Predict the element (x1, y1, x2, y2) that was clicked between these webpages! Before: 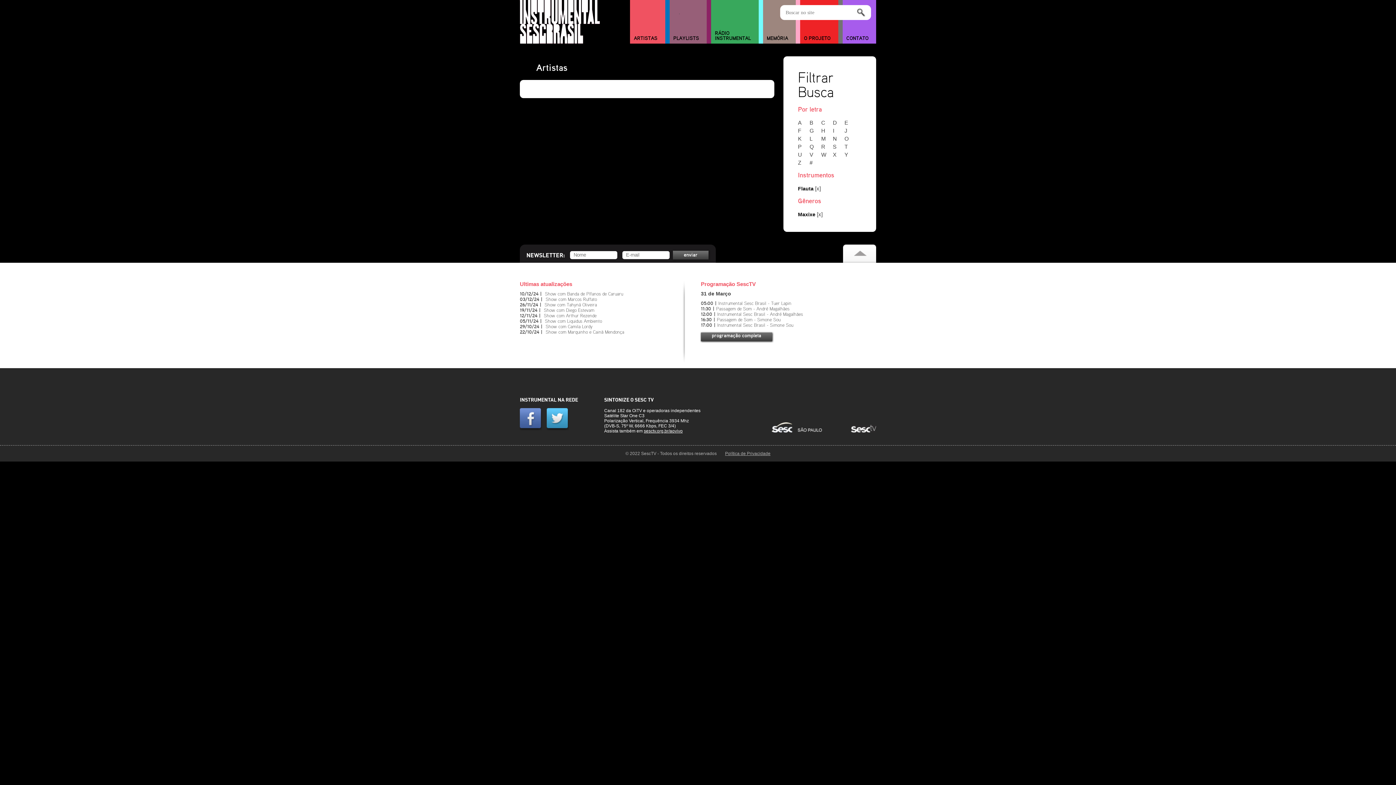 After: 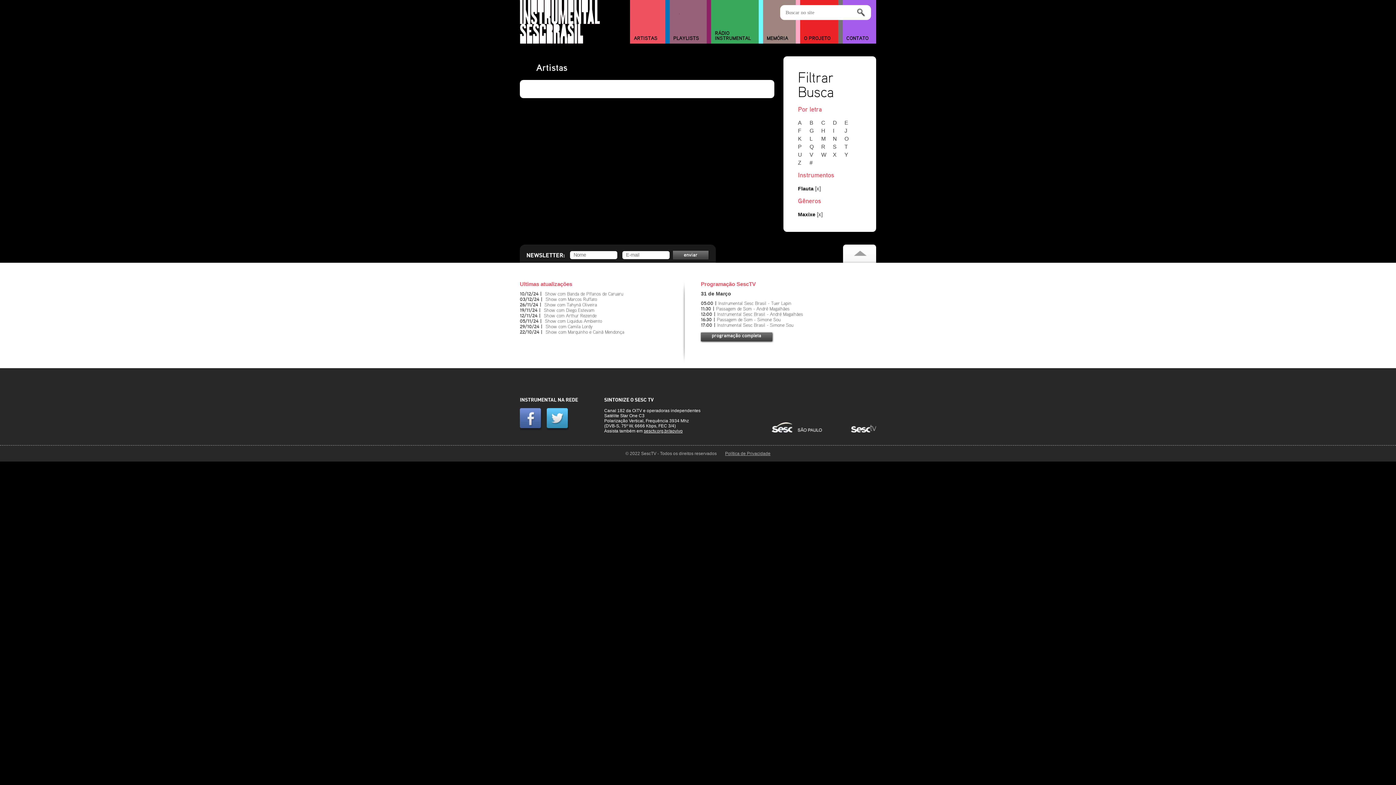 Action: bbox: (809, 159, 820, 165) label: #